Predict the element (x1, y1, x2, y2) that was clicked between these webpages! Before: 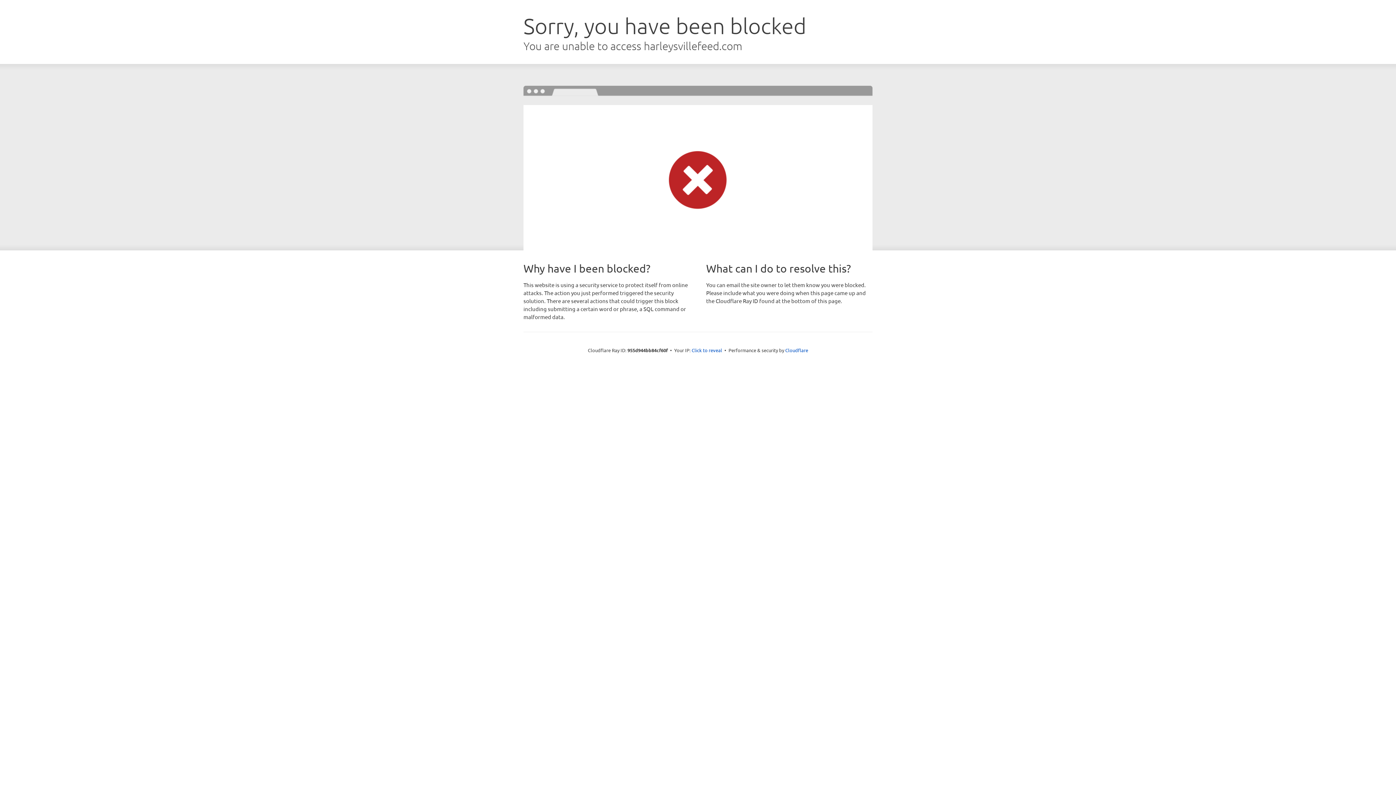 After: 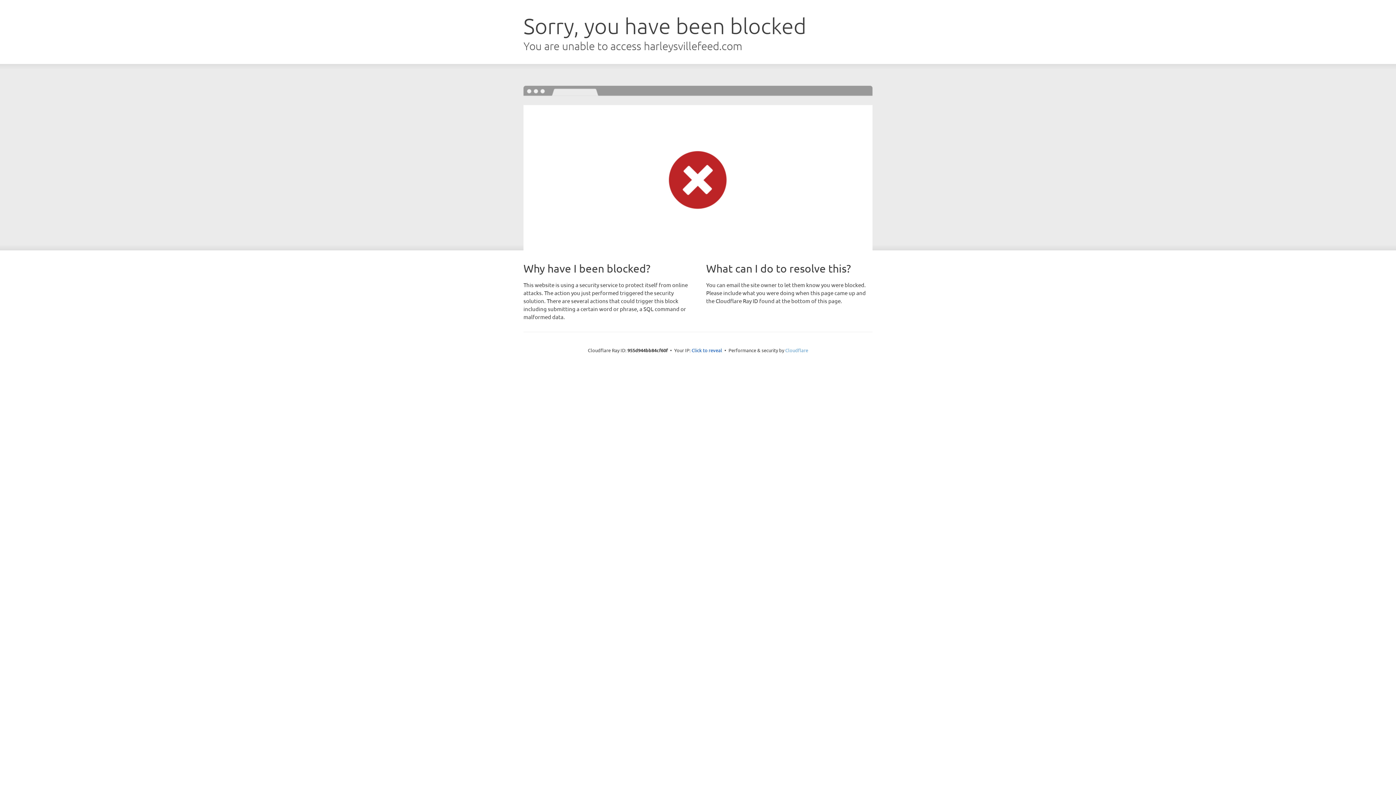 Action: label: Cloudflare bbox: (785, 347, 808, 353)